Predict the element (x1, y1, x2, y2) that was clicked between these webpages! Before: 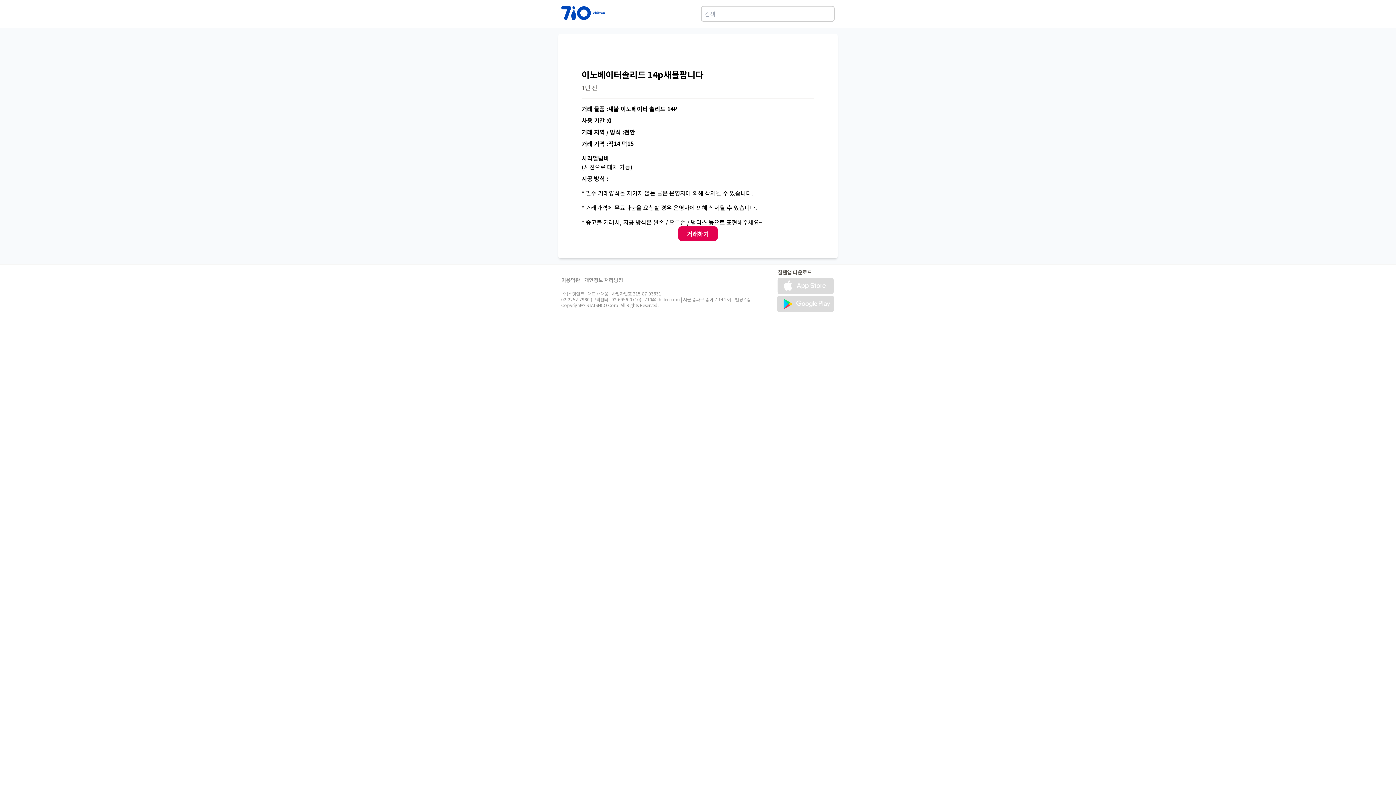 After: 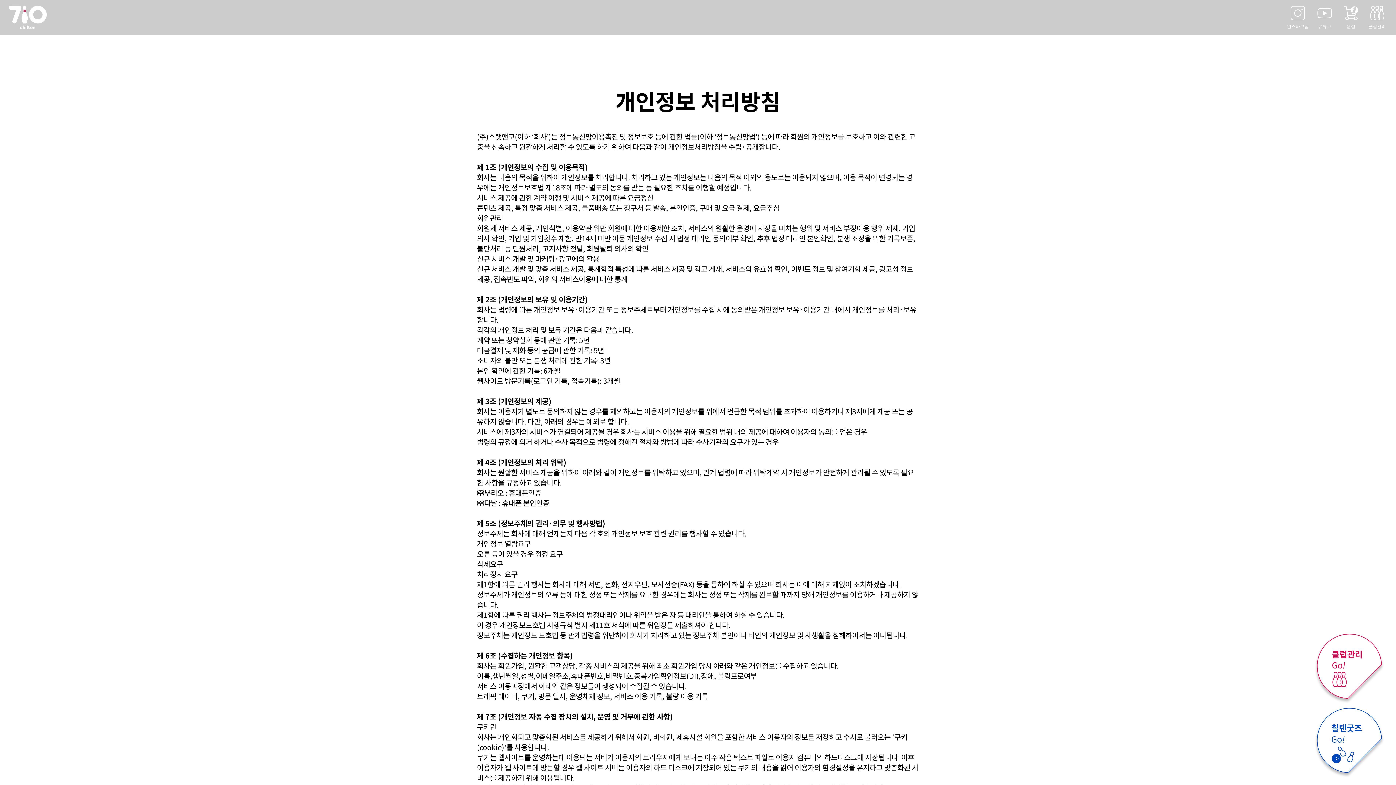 Action: label: 개인정보 처리방침 bbox: (584, 276, 623, 283)